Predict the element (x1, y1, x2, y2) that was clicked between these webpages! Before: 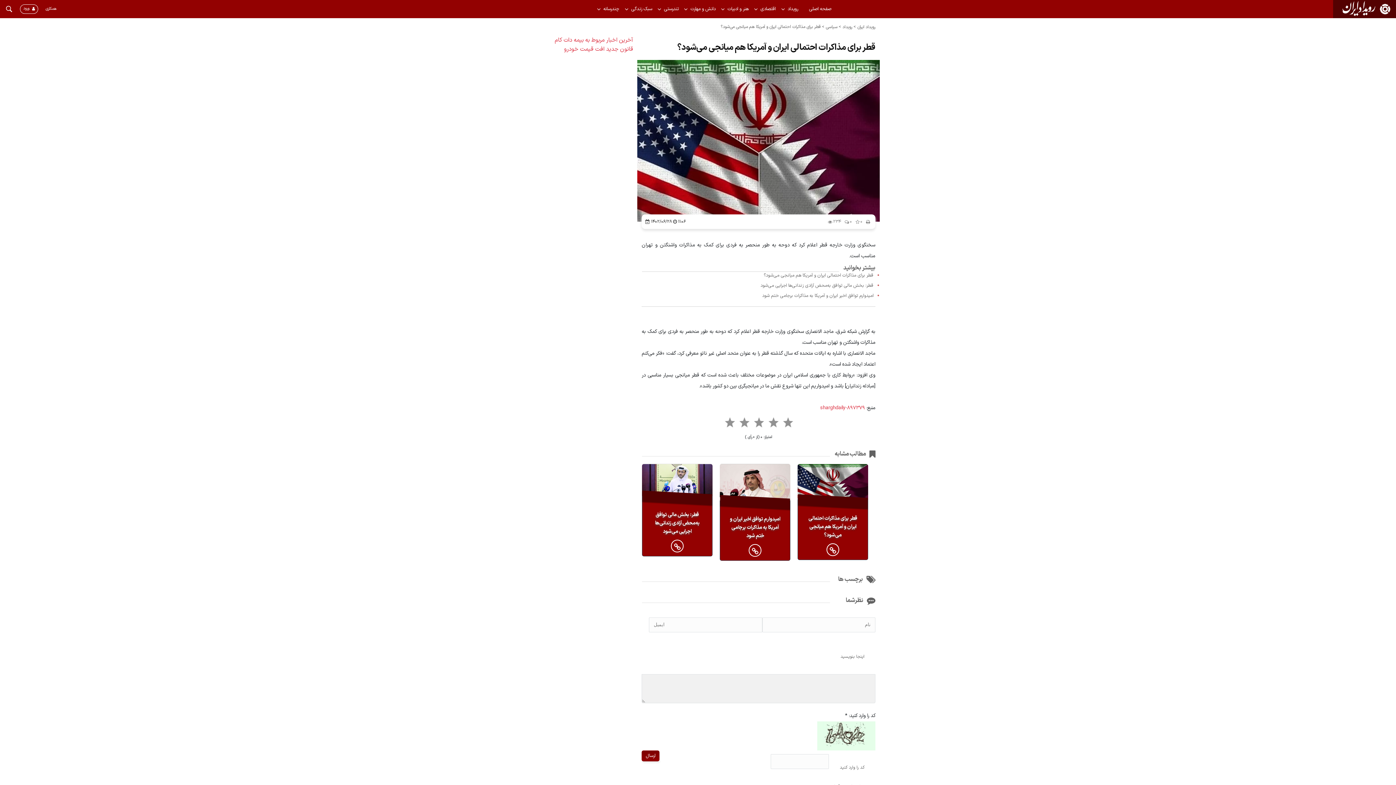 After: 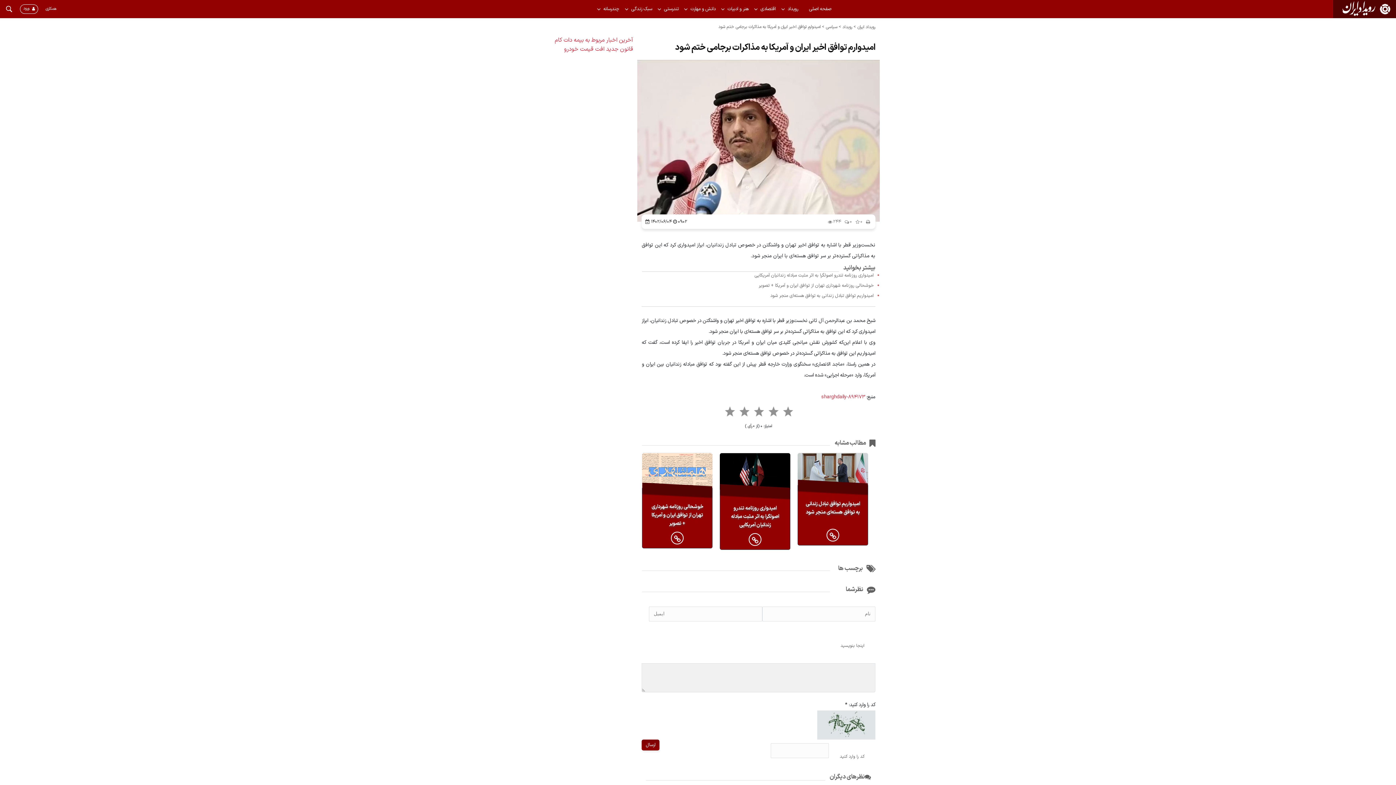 Action: bbox: (752, 547, 758, 555) label: ادامه مطلب